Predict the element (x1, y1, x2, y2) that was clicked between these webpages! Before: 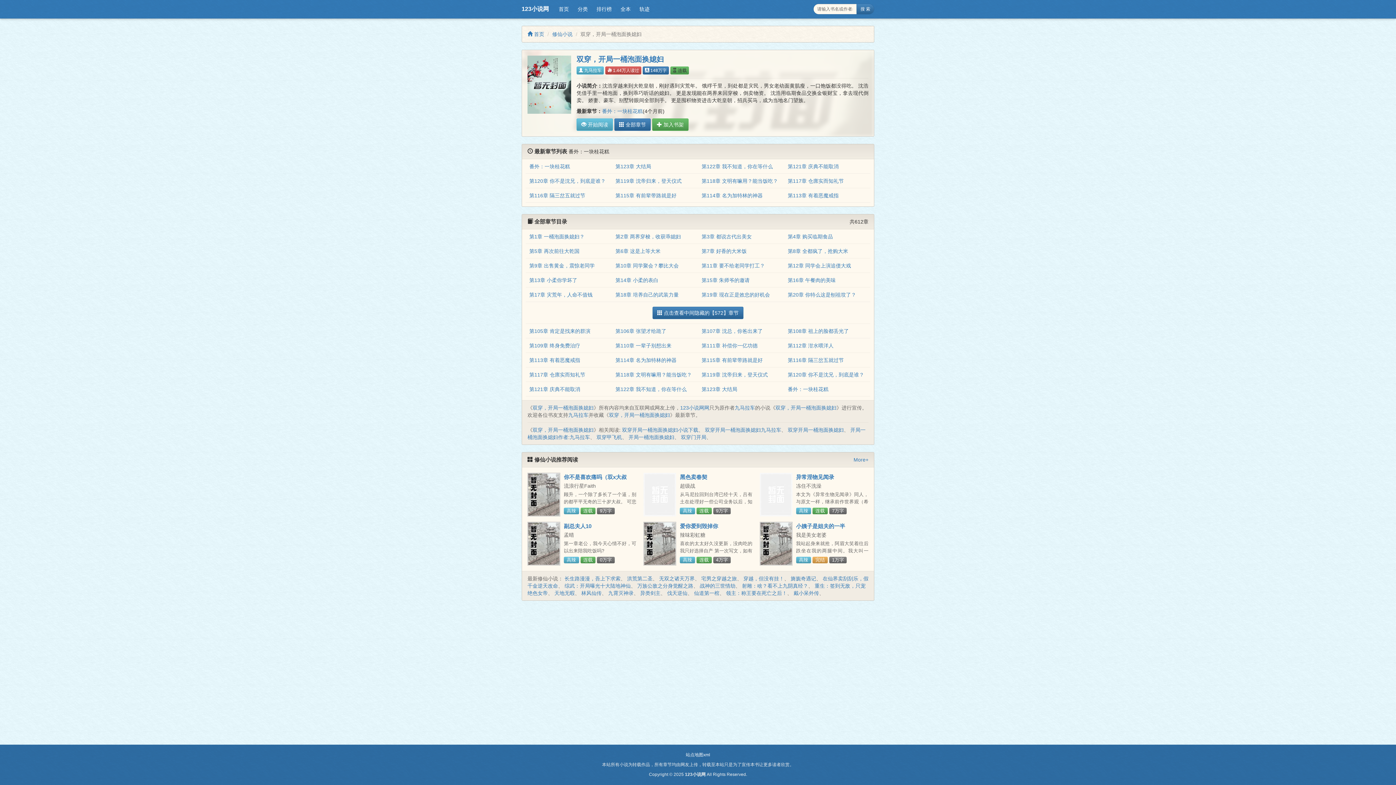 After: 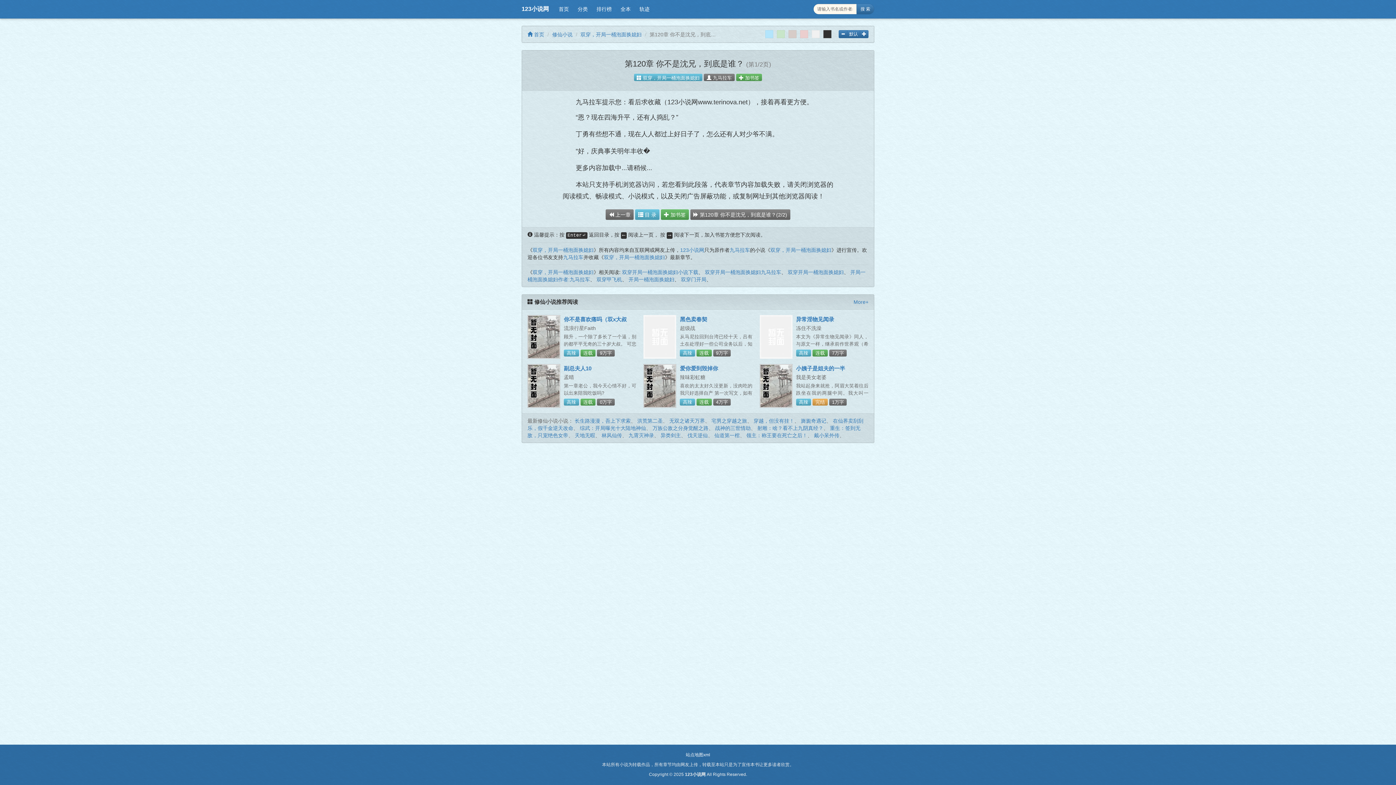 Action: bbox: (788, 372, 864, 377) label: 第120章 你不是沈兄，到底是谁？